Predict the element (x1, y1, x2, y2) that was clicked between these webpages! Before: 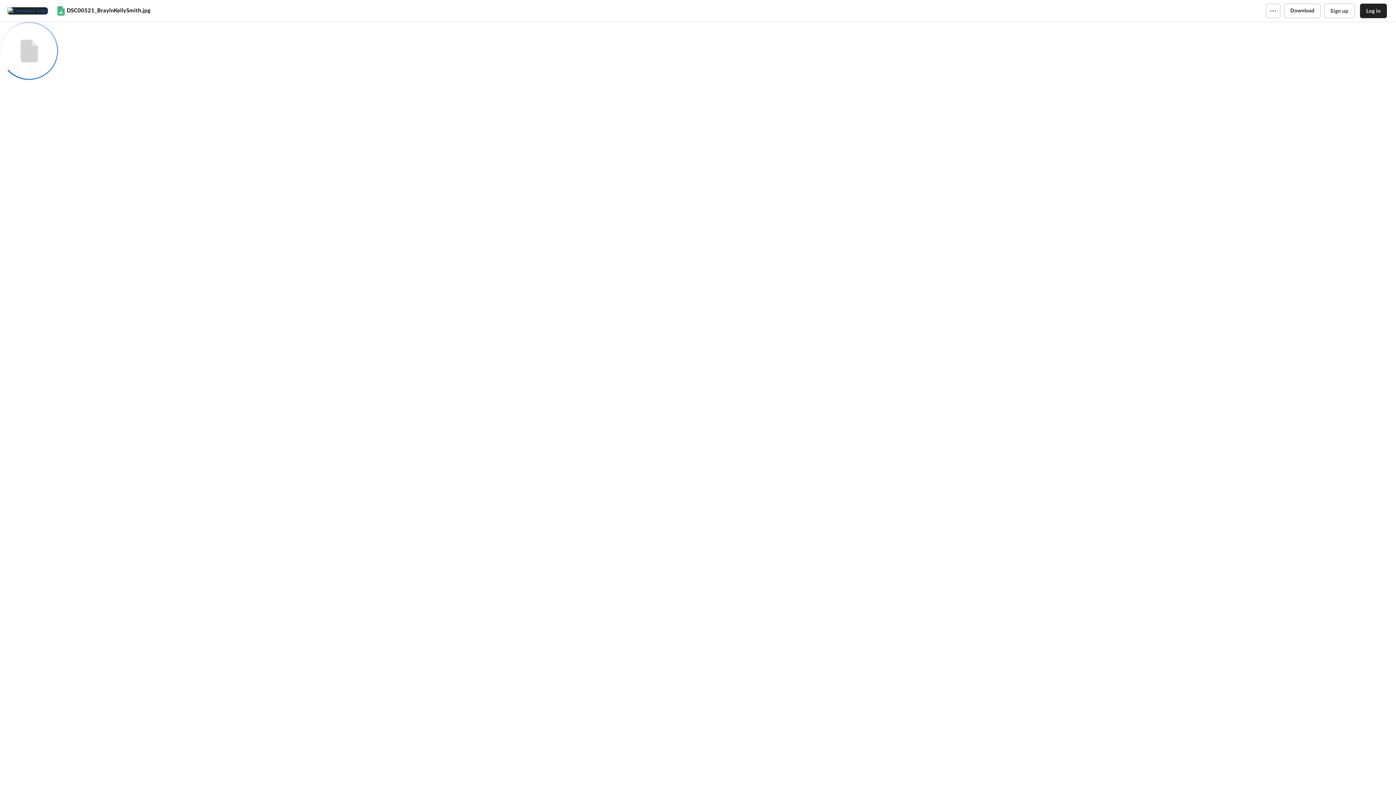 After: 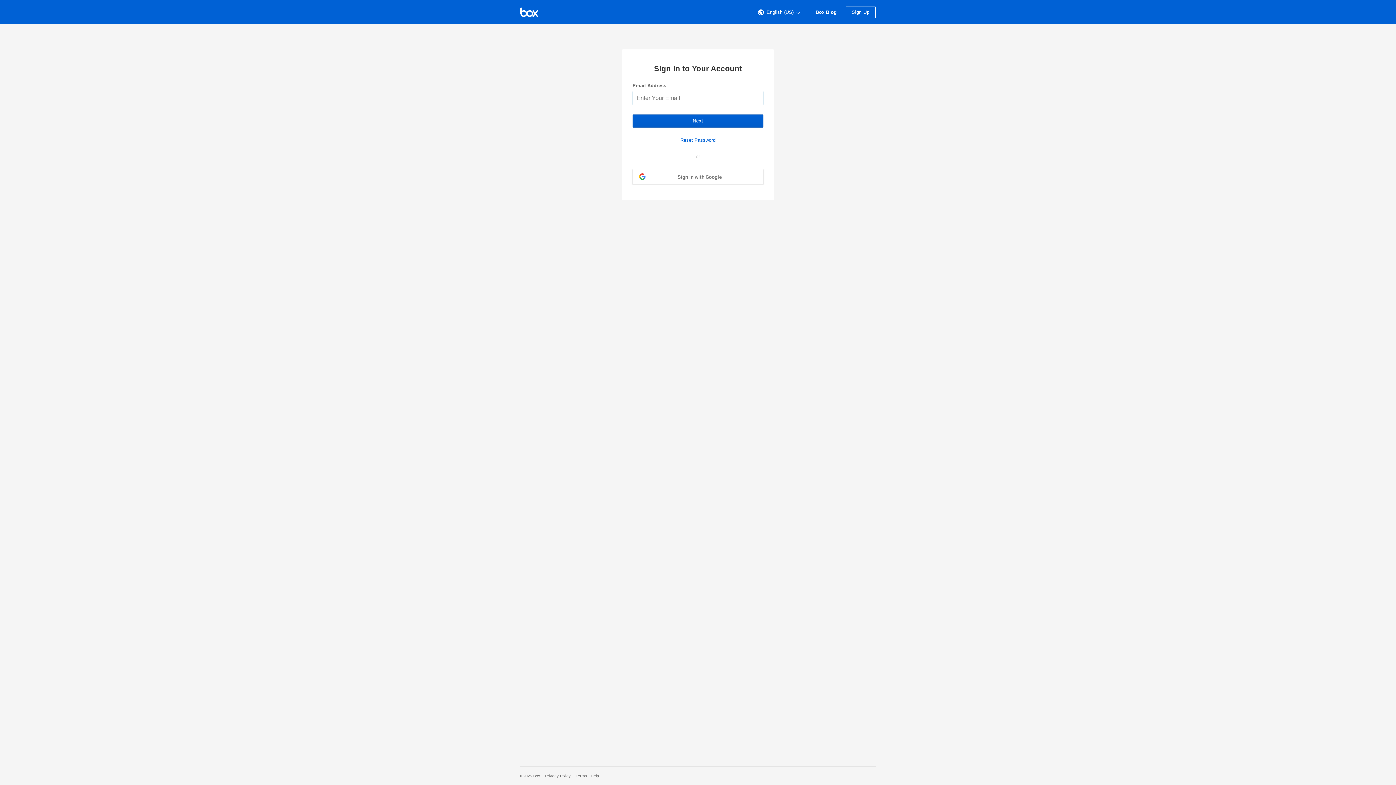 Action: bbox: (1360, 3, 1387, 18) label: Log in